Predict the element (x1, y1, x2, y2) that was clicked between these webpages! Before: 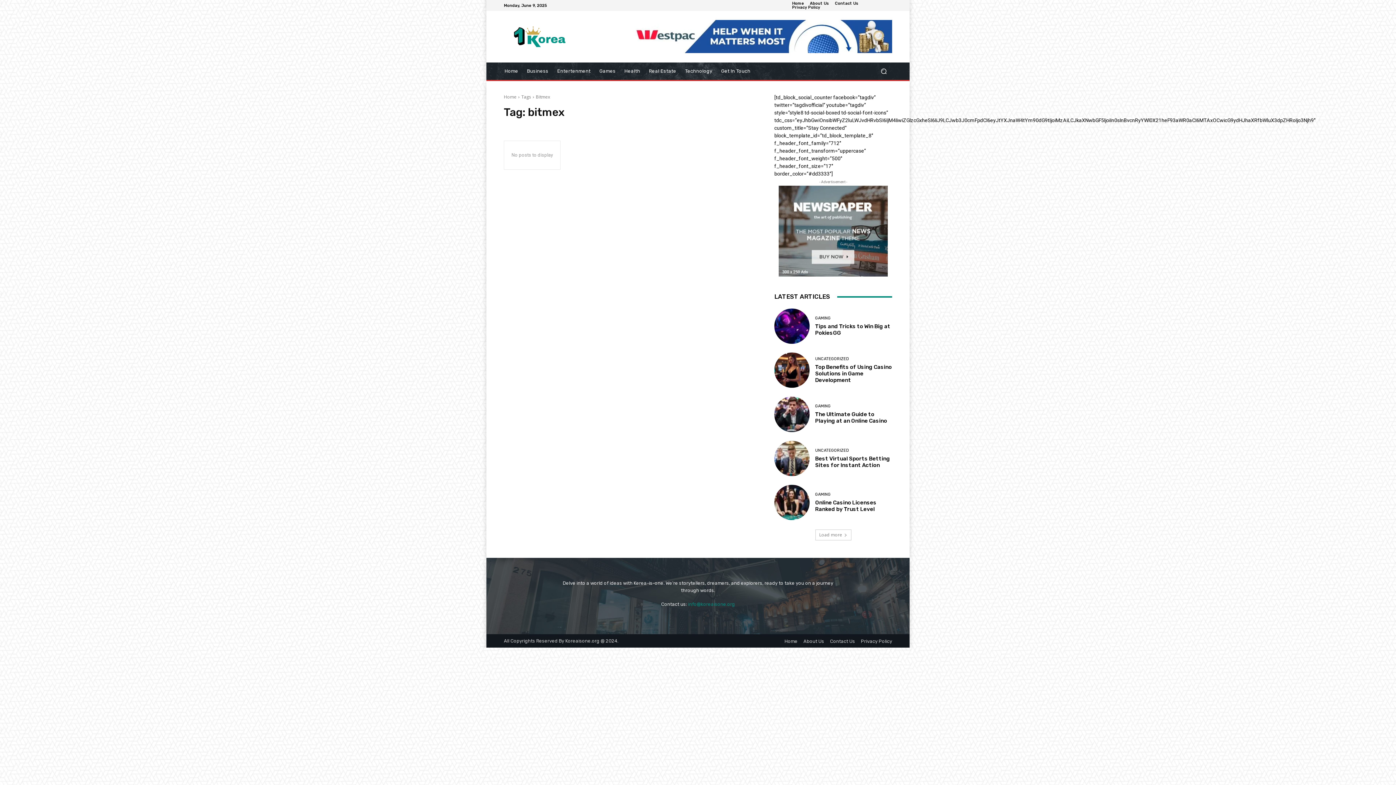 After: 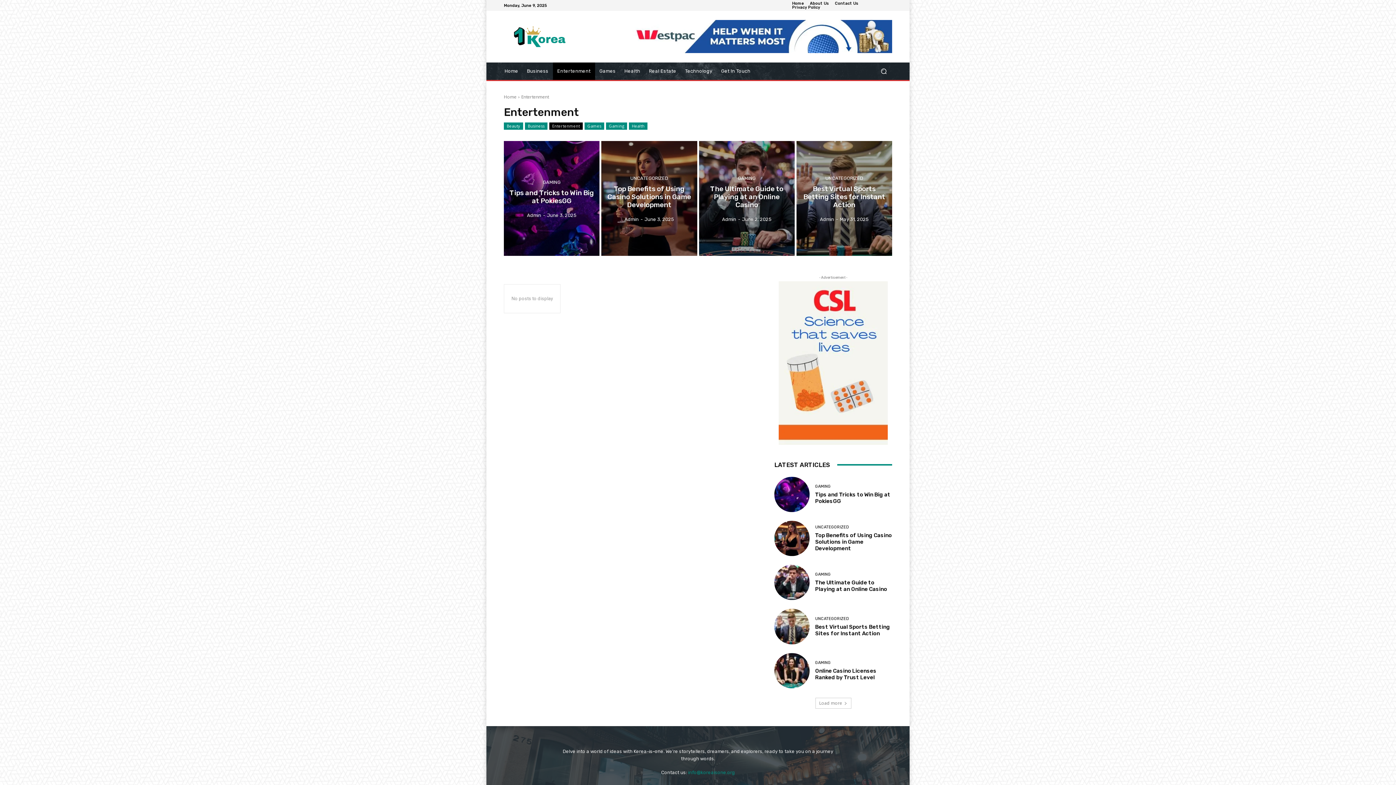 Action: label: Entertenment bbox: (553, 62, 595, 80)